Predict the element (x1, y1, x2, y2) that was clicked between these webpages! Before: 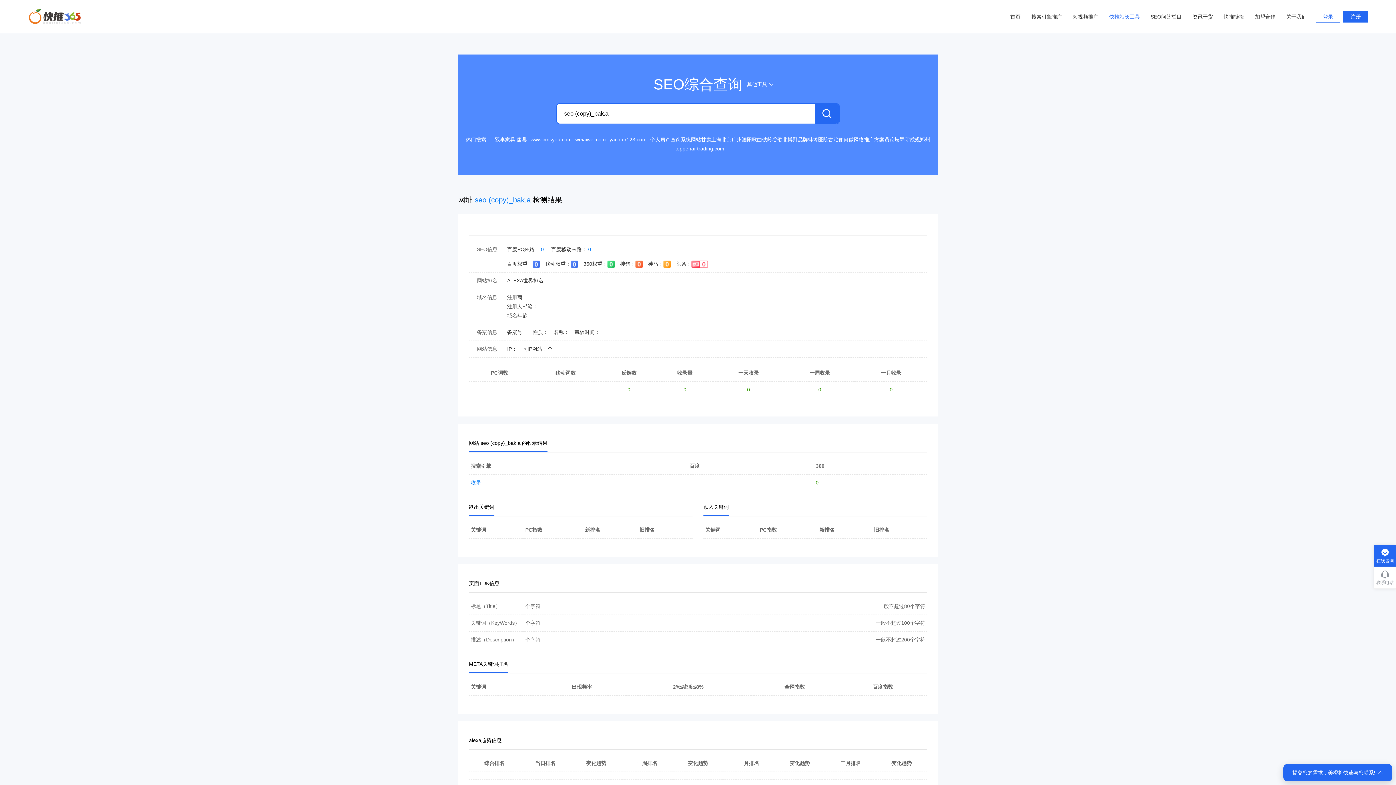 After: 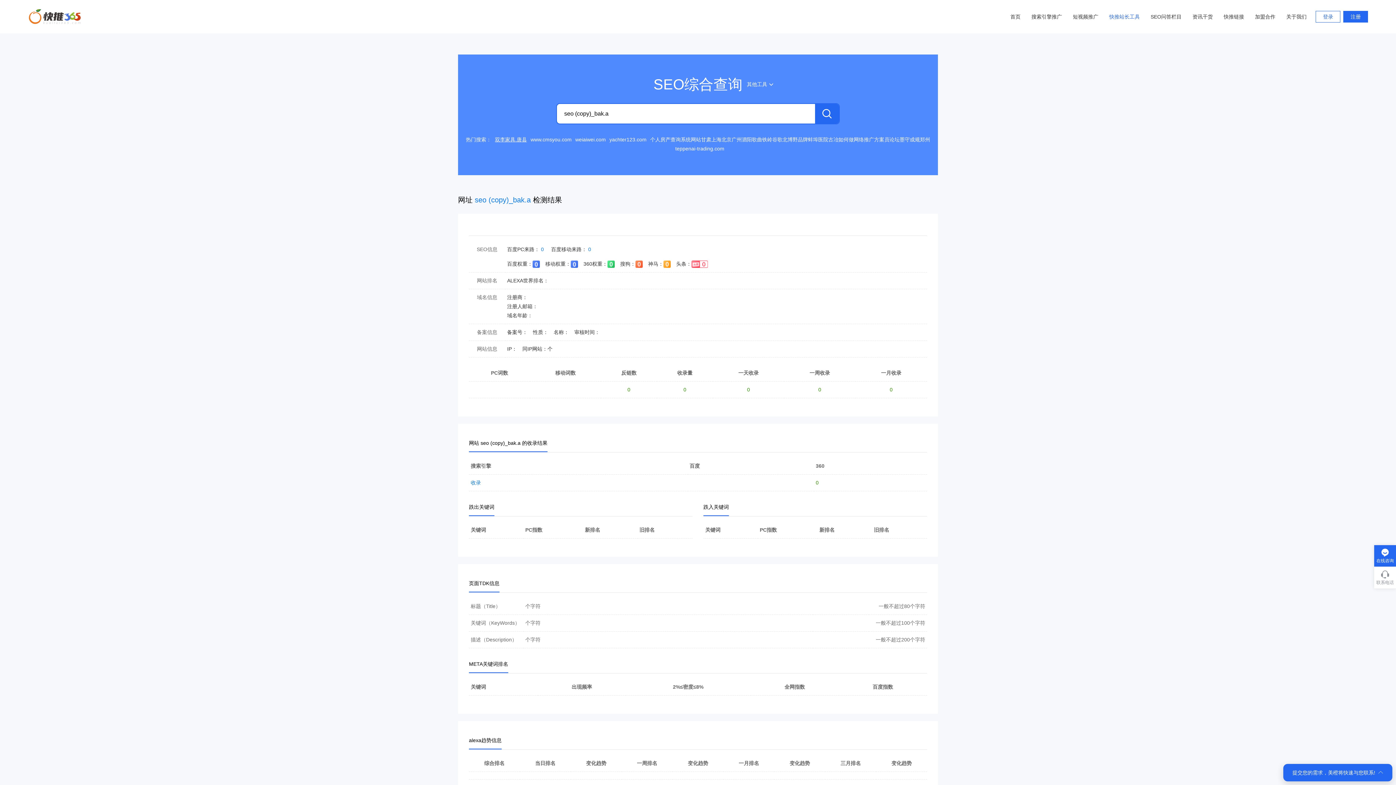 Action: bbox: (495, 135, 527, 144) label: 双李家具.唐县